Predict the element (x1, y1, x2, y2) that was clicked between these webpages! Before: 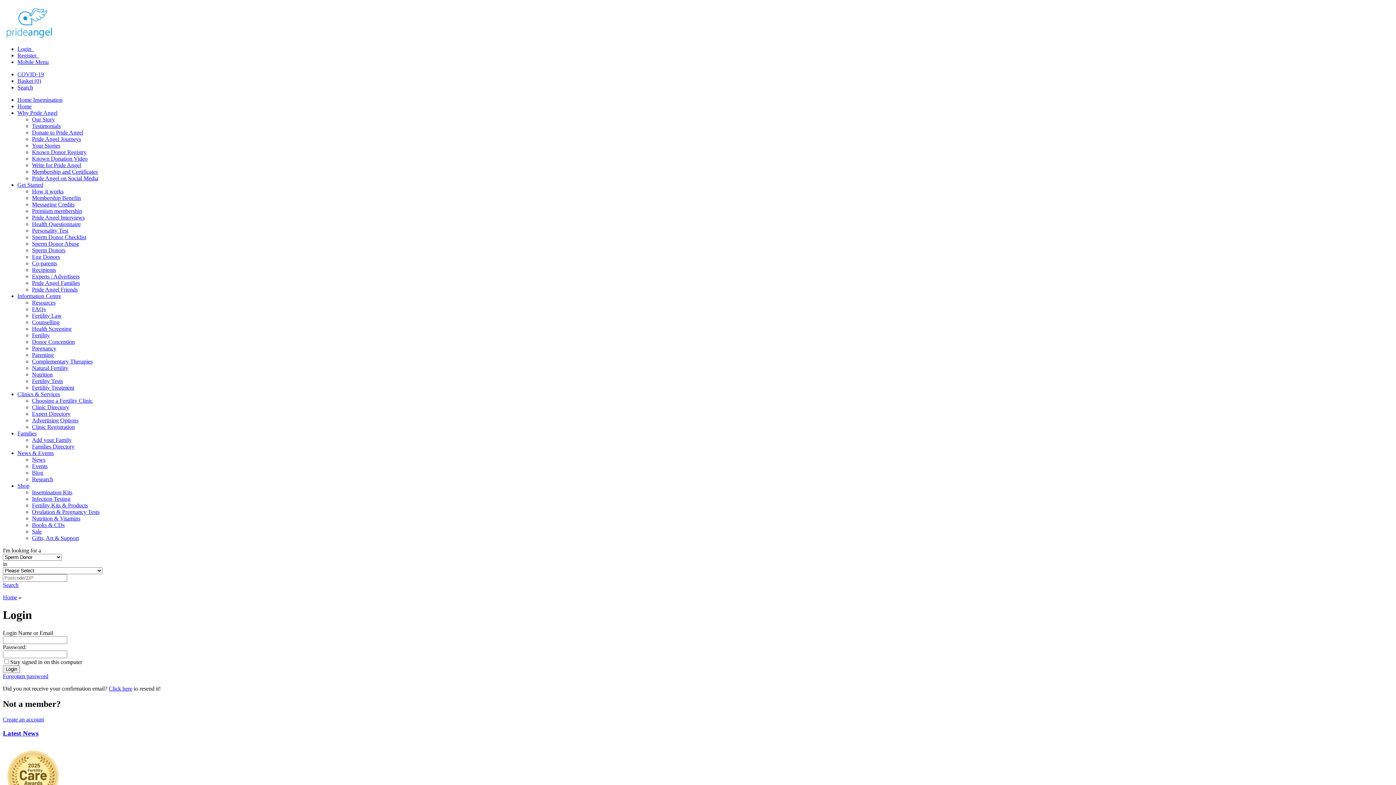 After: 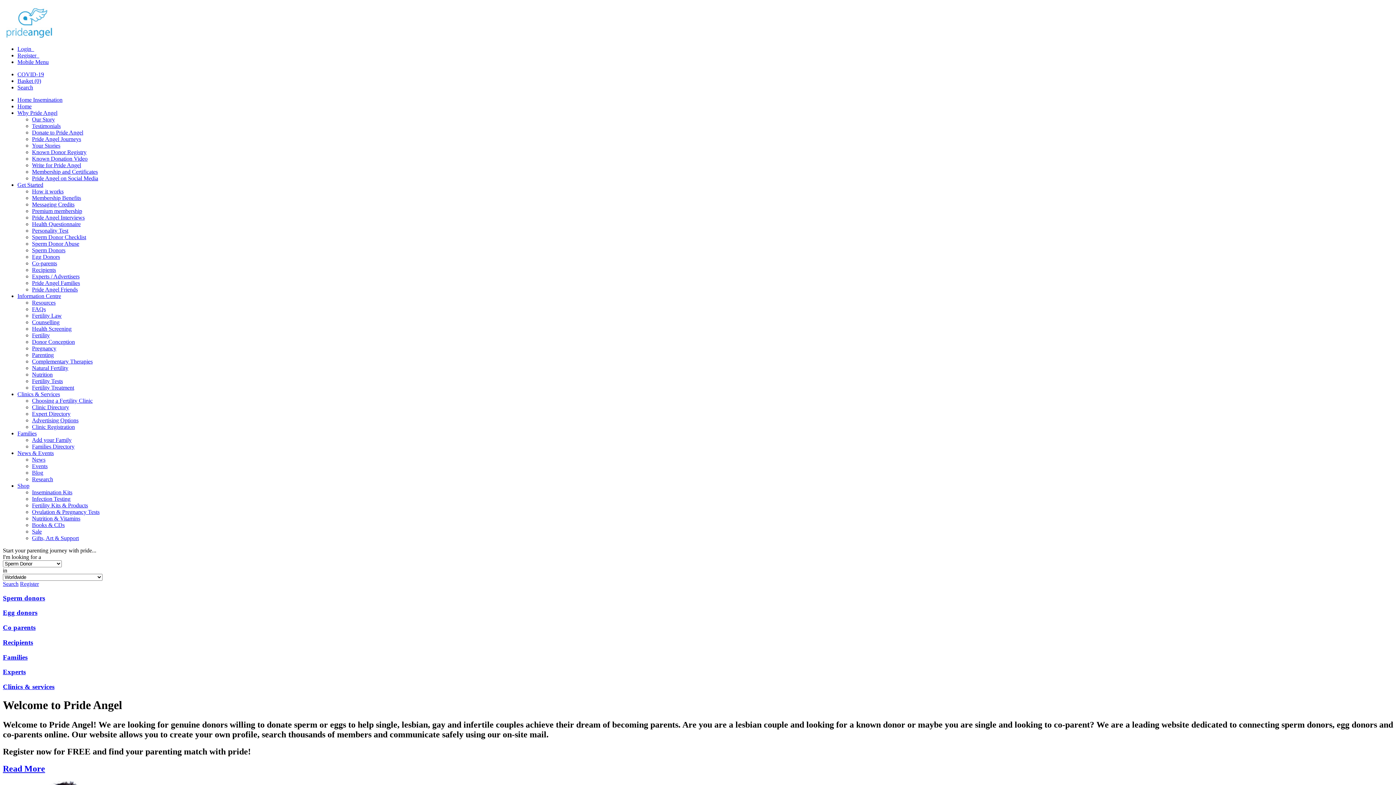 Action: bbox: (2, 594, 17, 600) label: Home